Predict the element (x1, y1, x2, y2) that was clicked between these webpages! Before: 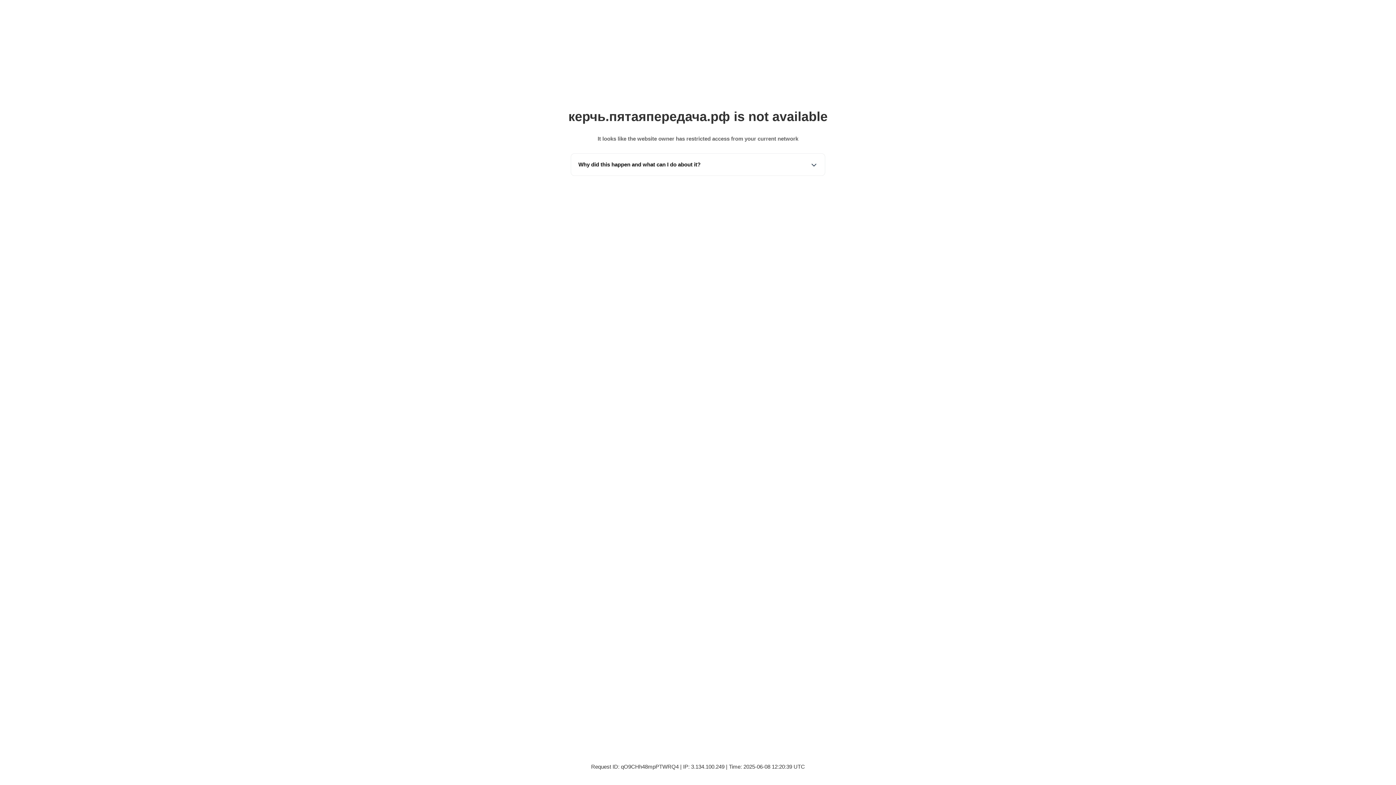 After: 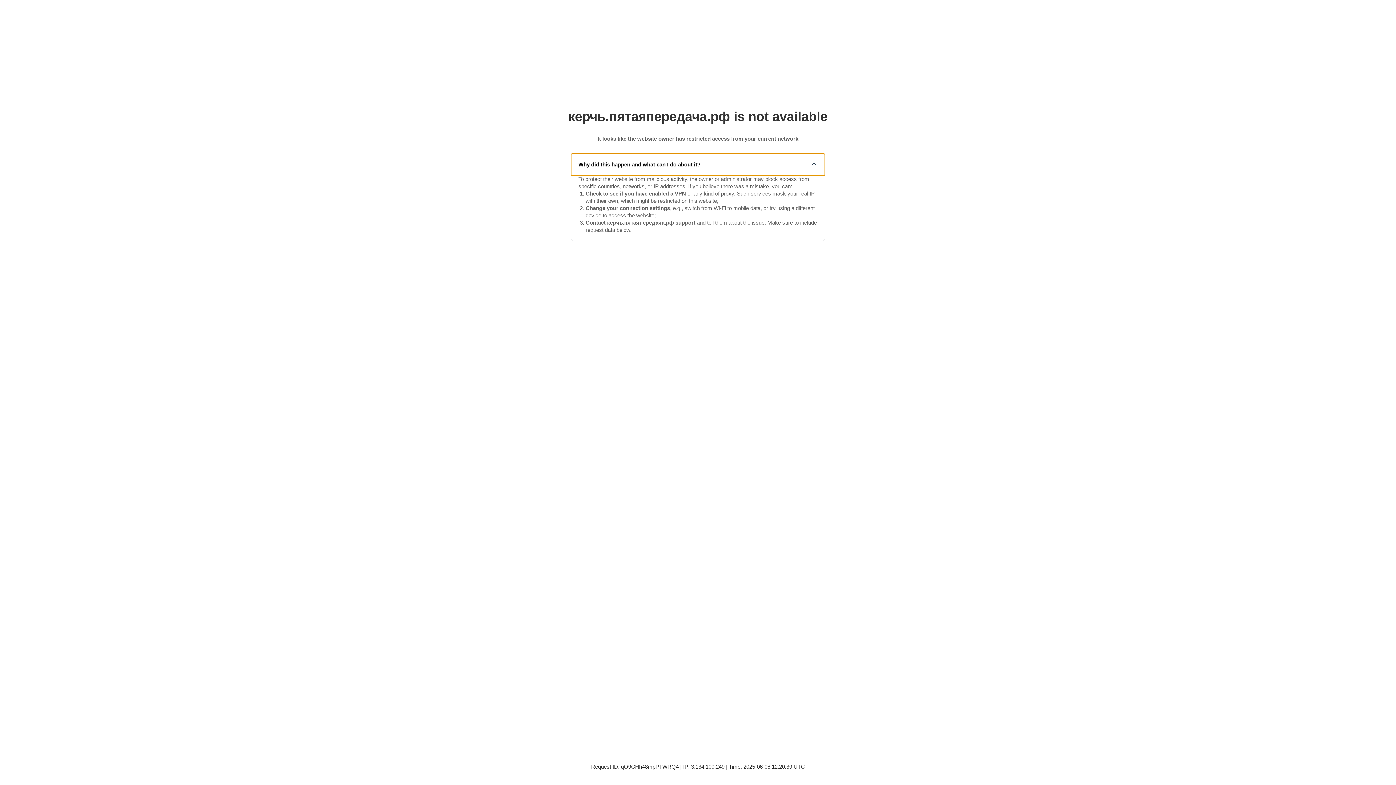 Action: bbox: (571, 153, 825, 175) label: Why did this happen and what can I do about it?